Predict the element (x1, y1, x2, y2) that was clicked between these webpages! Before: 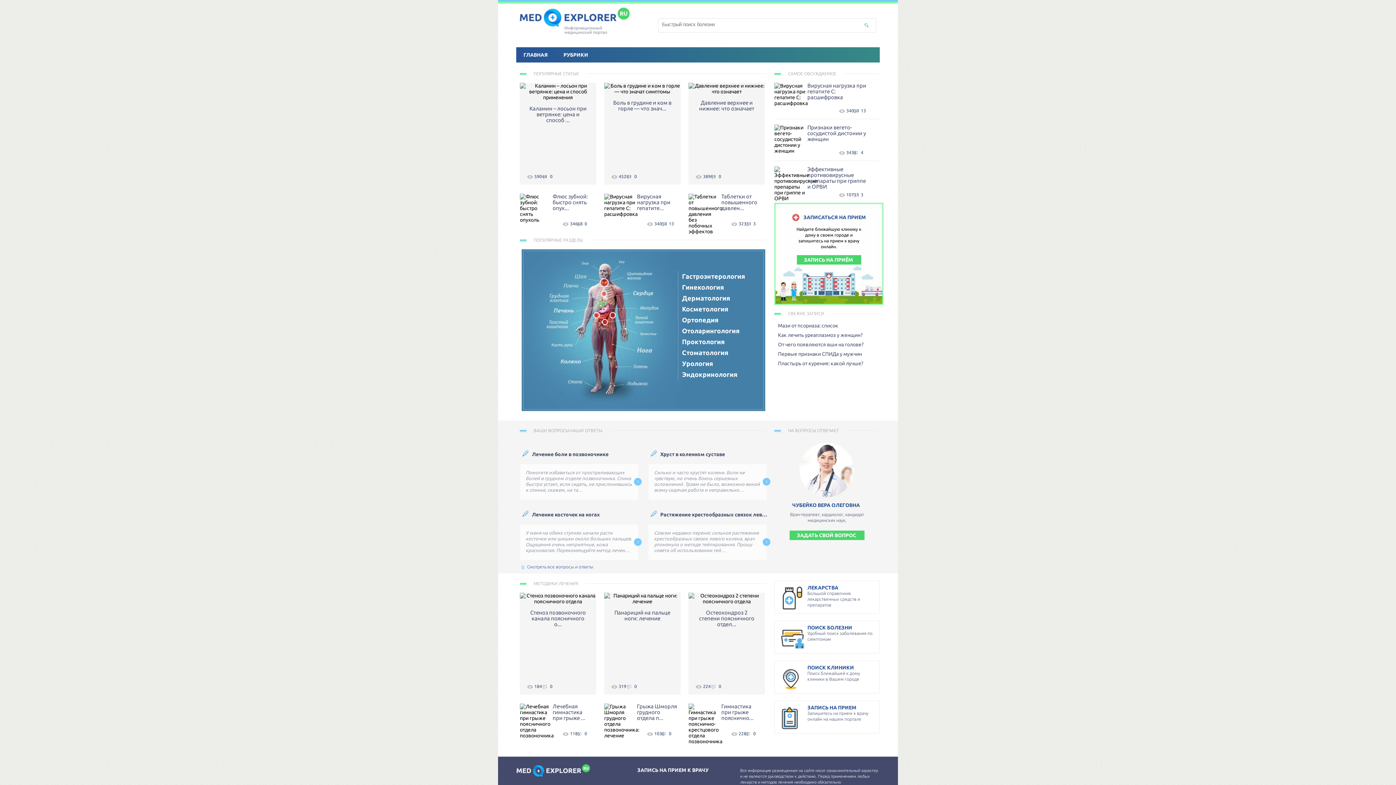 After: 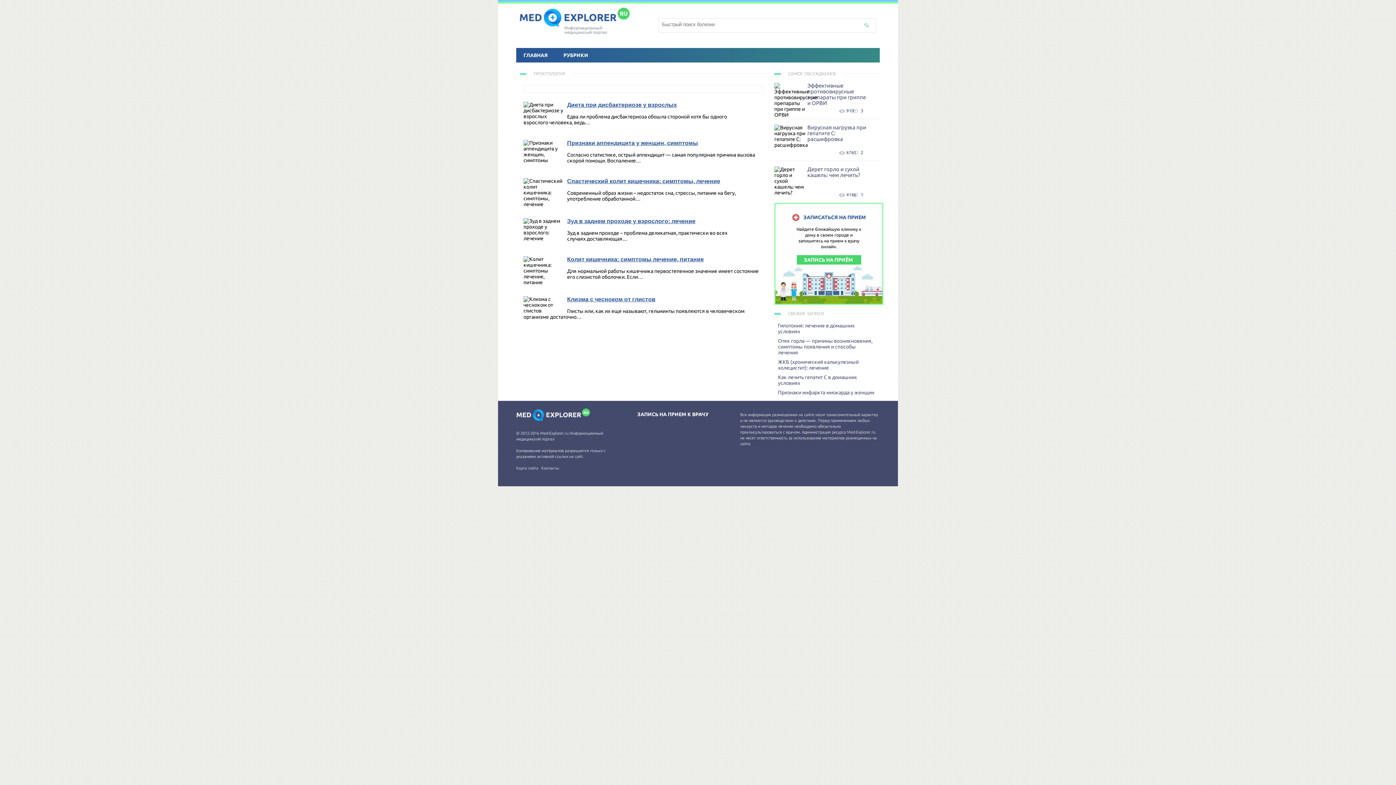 Action: label: Проктология bbox: (682, 338, 725, 345)